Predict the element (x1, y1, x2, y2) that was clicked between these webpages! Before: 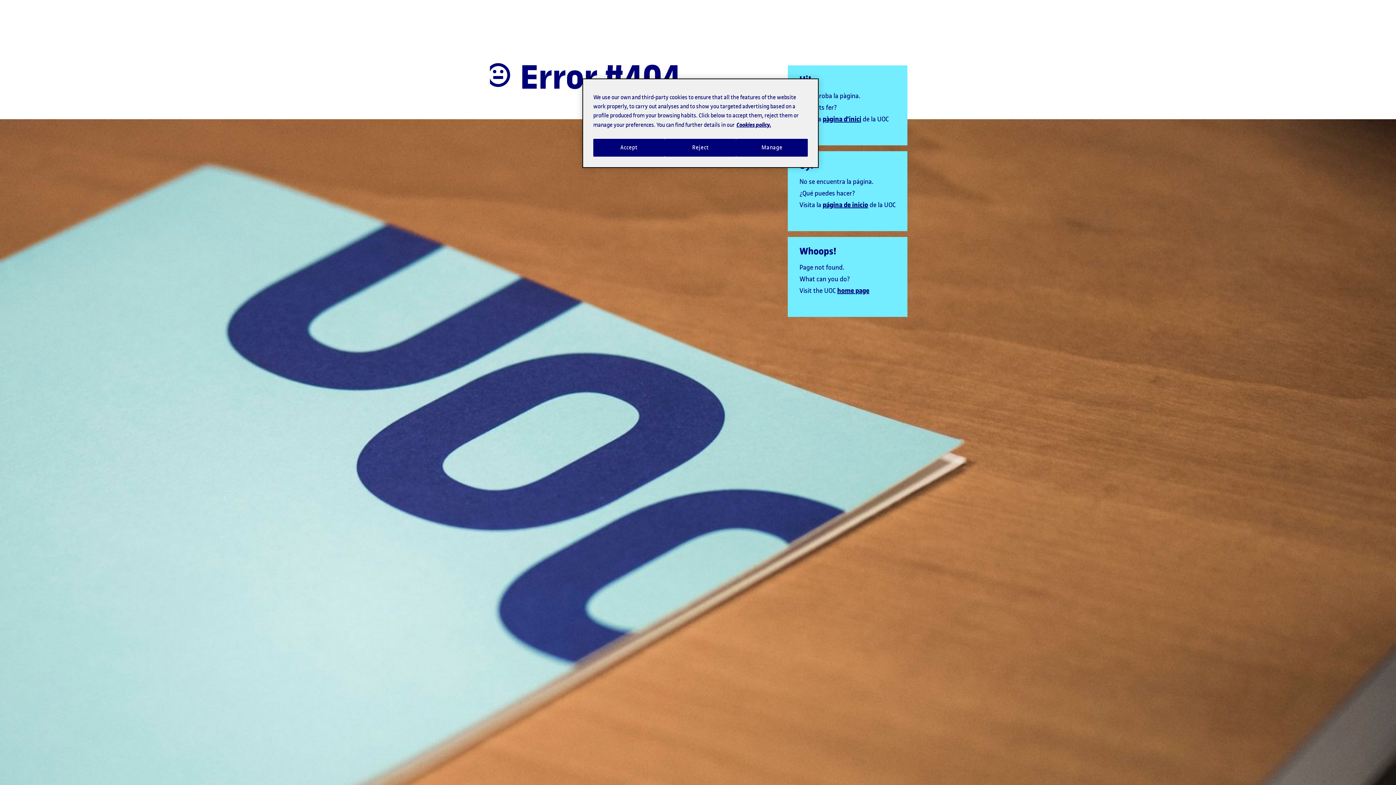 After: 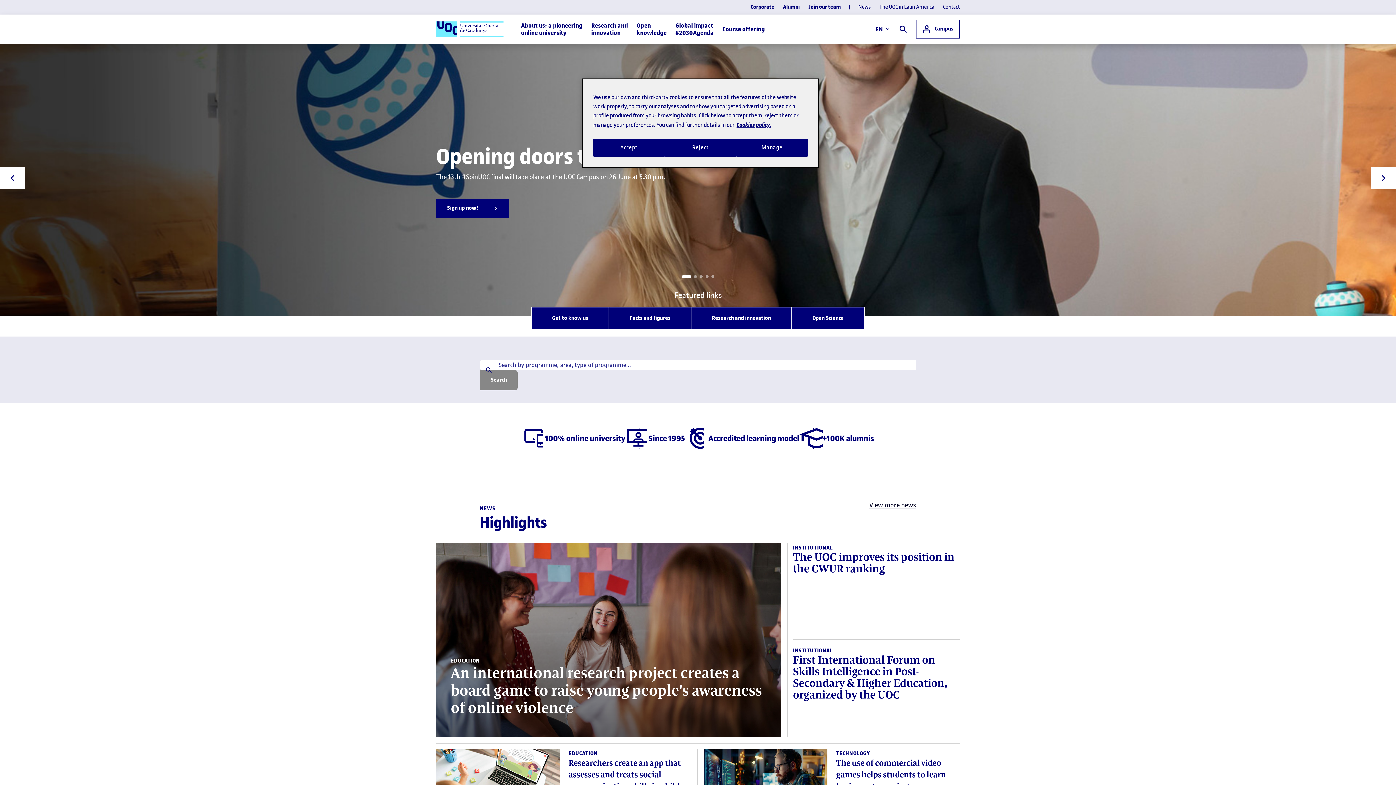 Action: bbox: (837, 285, 869, 296) label: home page